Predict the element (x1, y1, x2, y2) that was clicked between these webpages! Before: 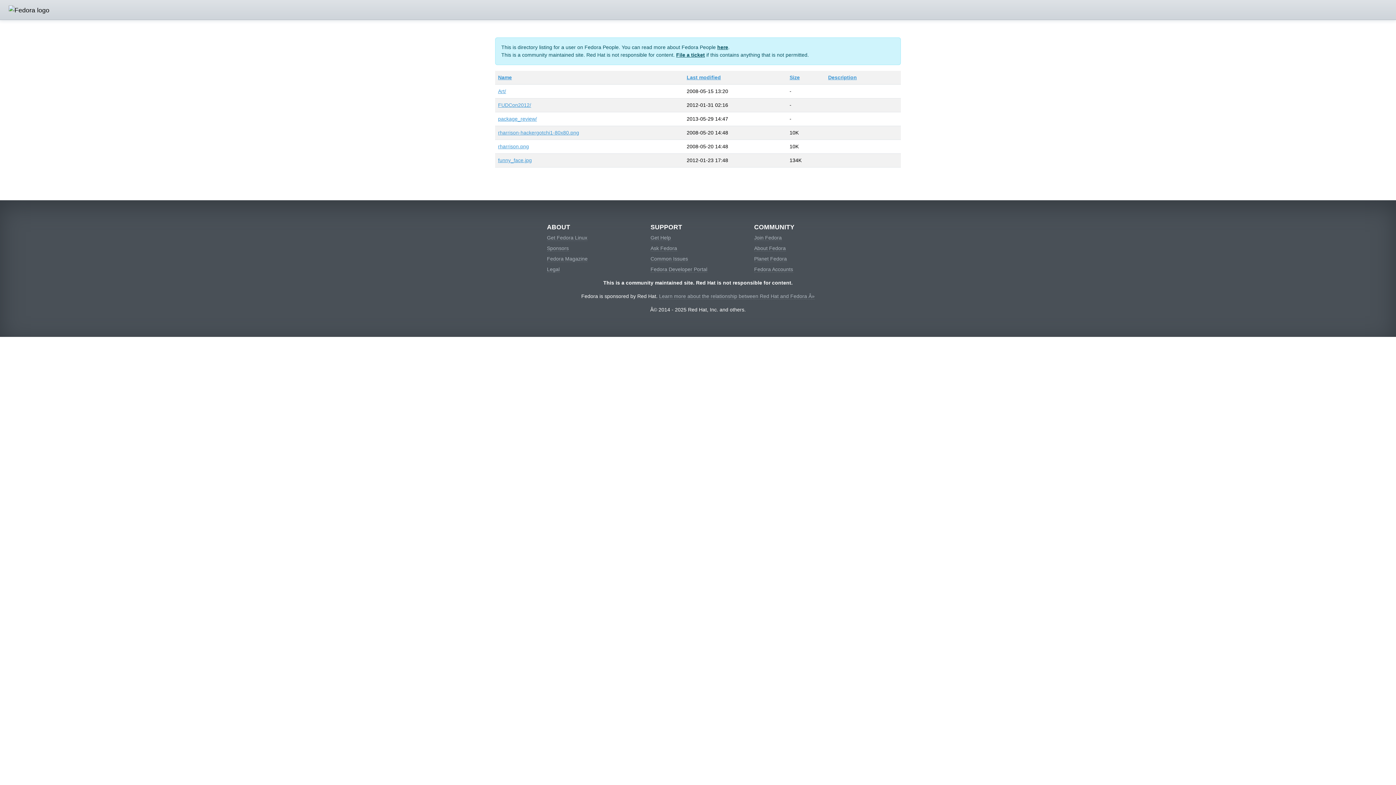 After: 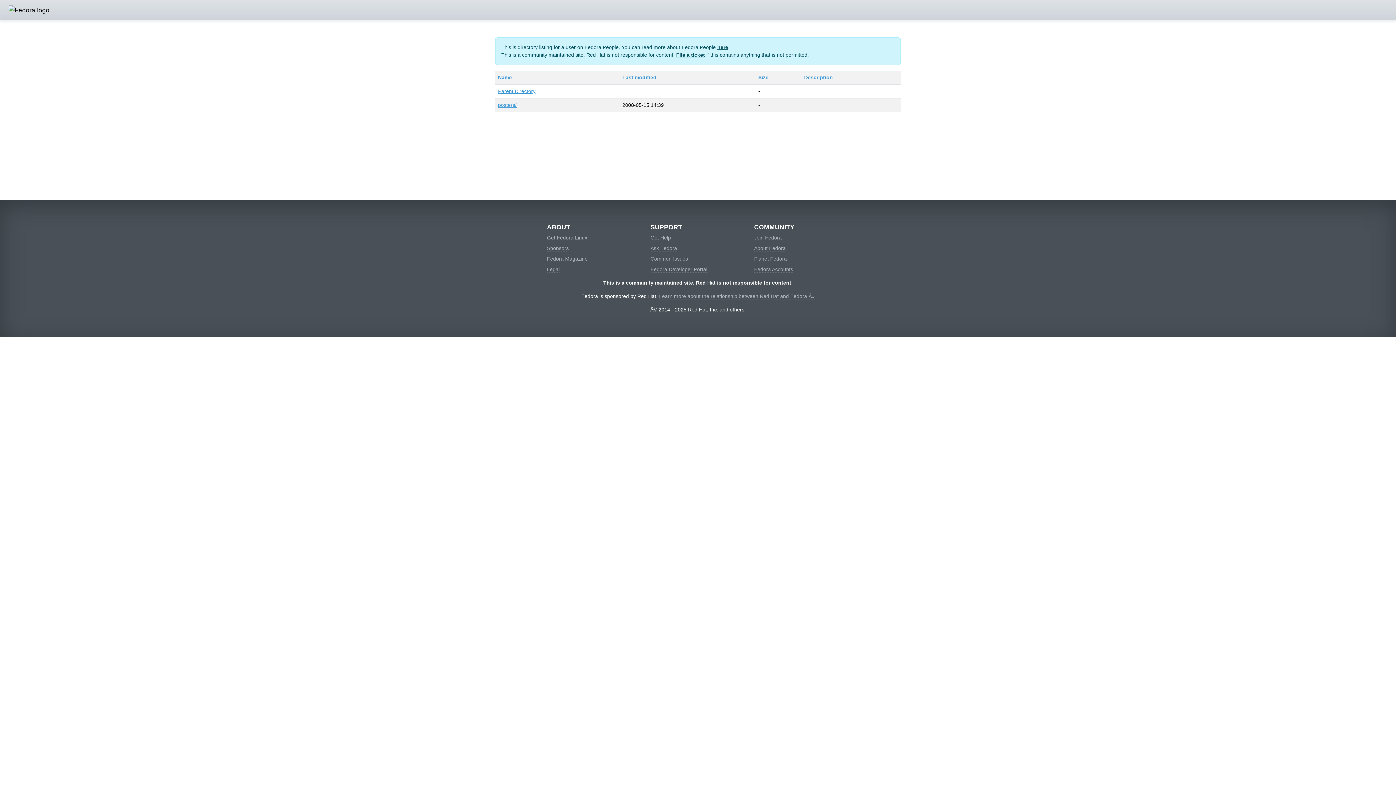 Action: label: Art/ bbox: (498, 88, 506, 94)